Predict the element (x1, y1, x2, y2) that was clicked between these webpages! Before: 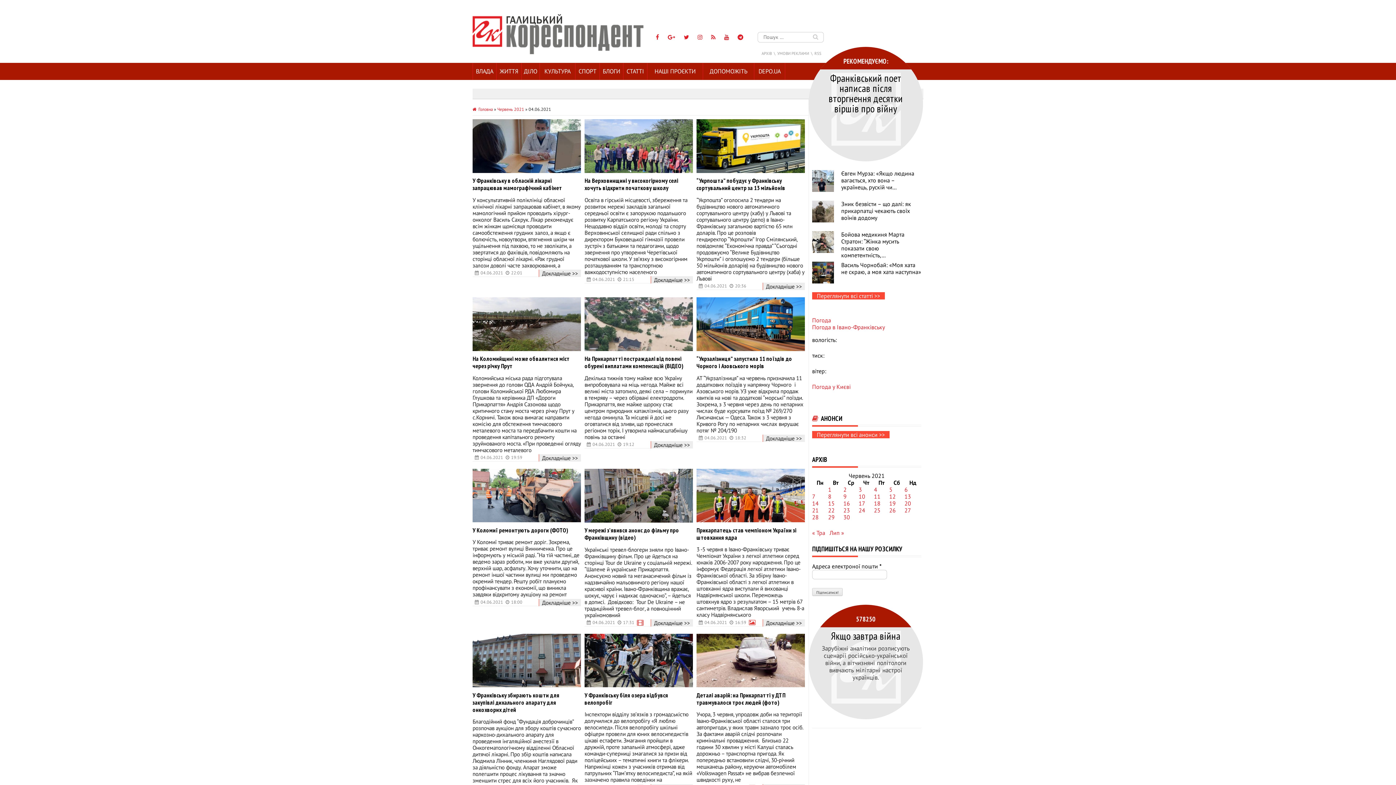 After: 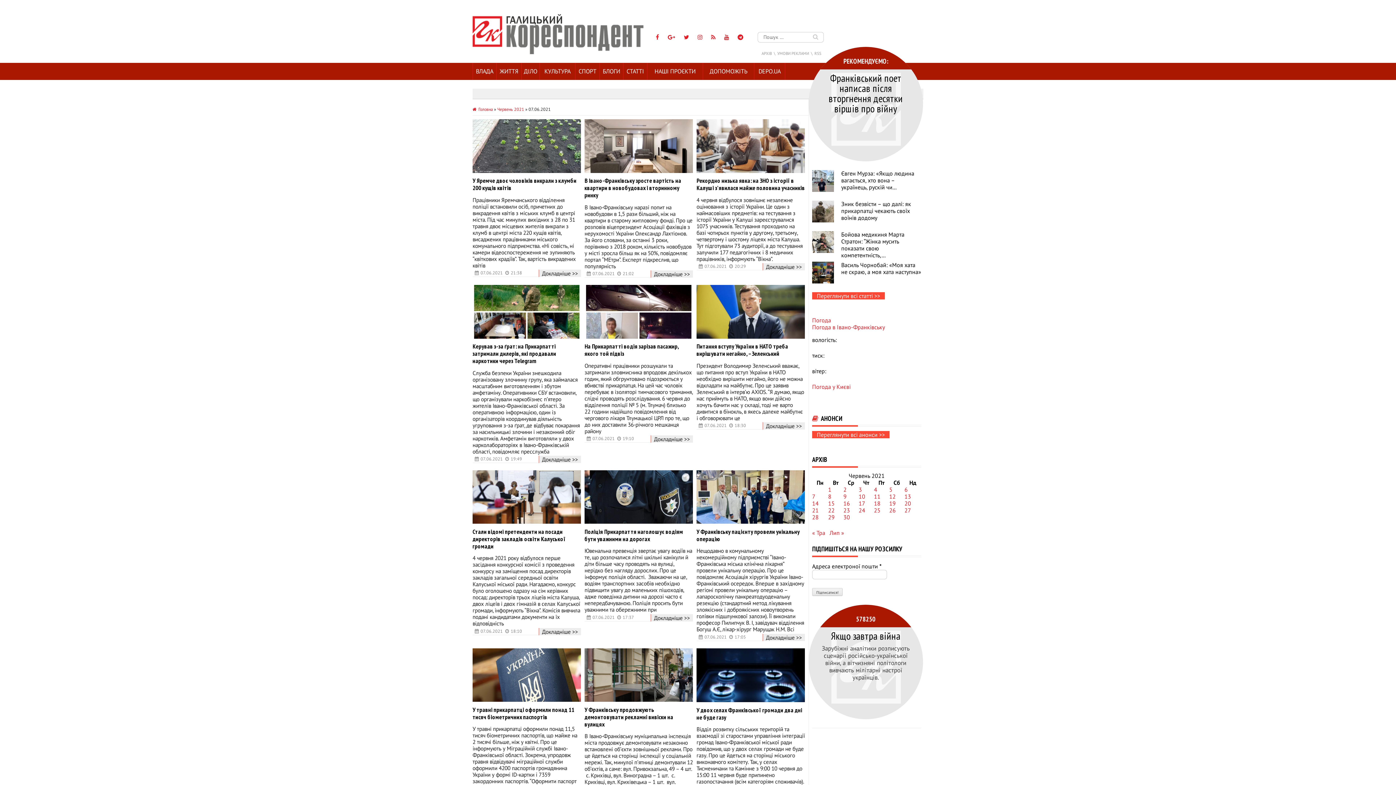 Action: bbox: (812, 492, 815, 500) label: Записи оприлюднені 07.06.2021